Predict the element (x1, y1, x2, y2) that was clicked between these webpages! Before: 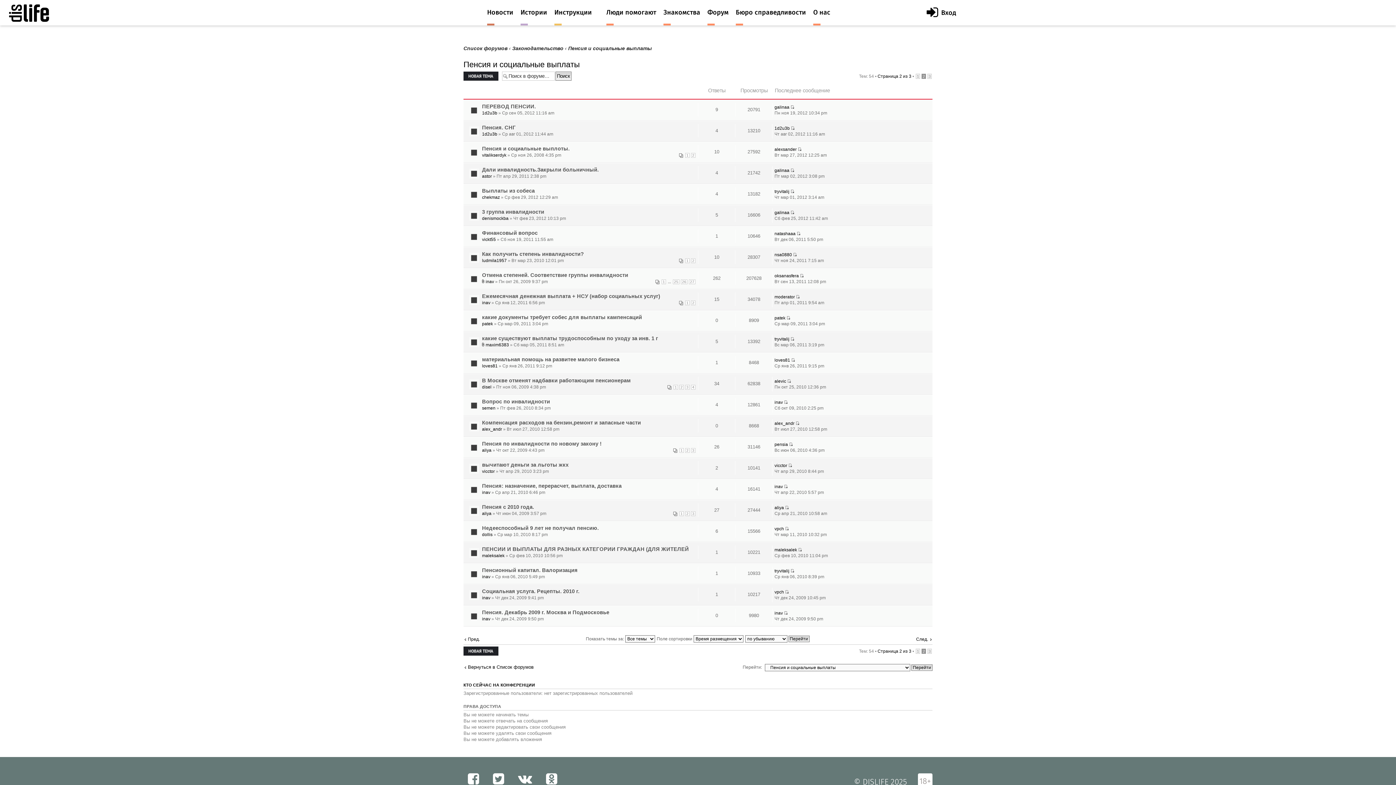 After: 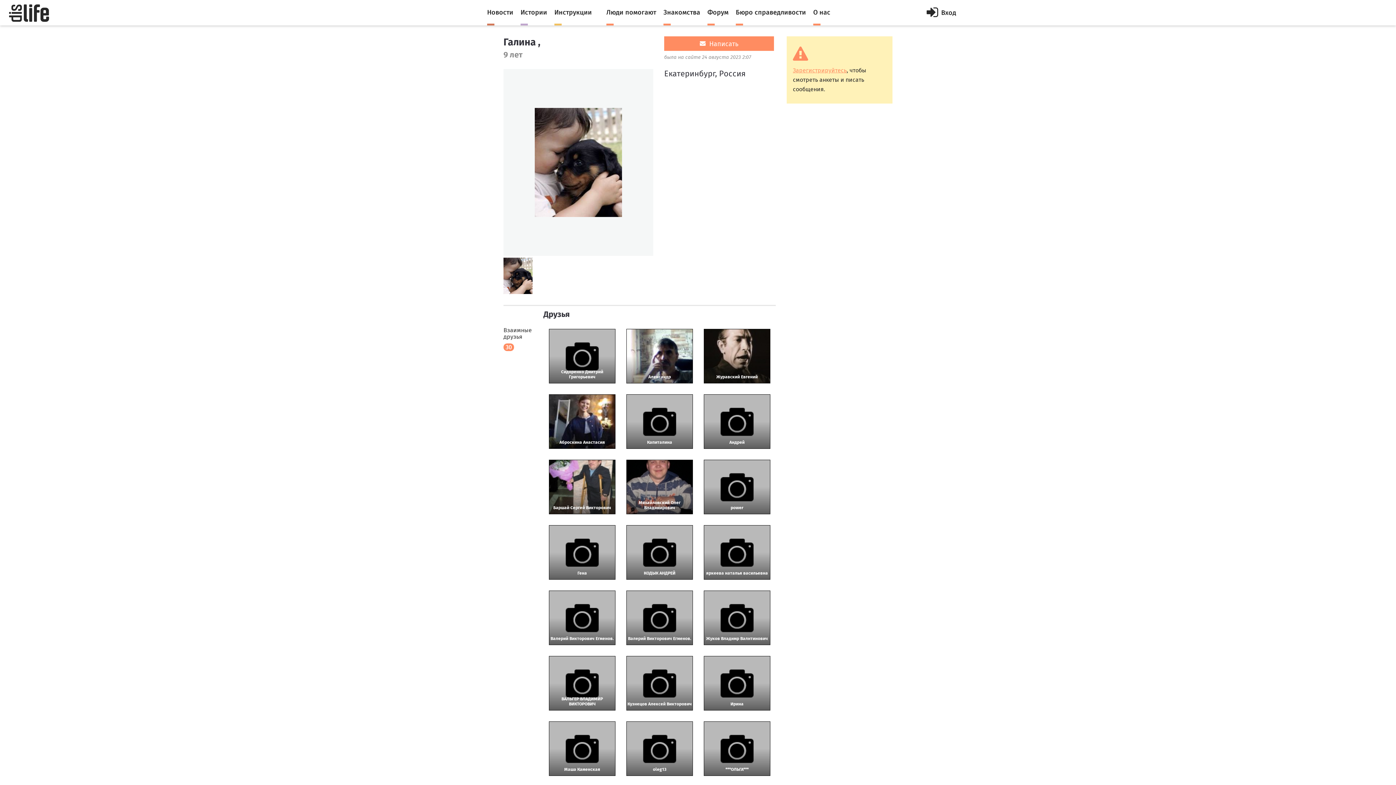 Action: bbox: (774, 104, 789, 109) label: galinaa